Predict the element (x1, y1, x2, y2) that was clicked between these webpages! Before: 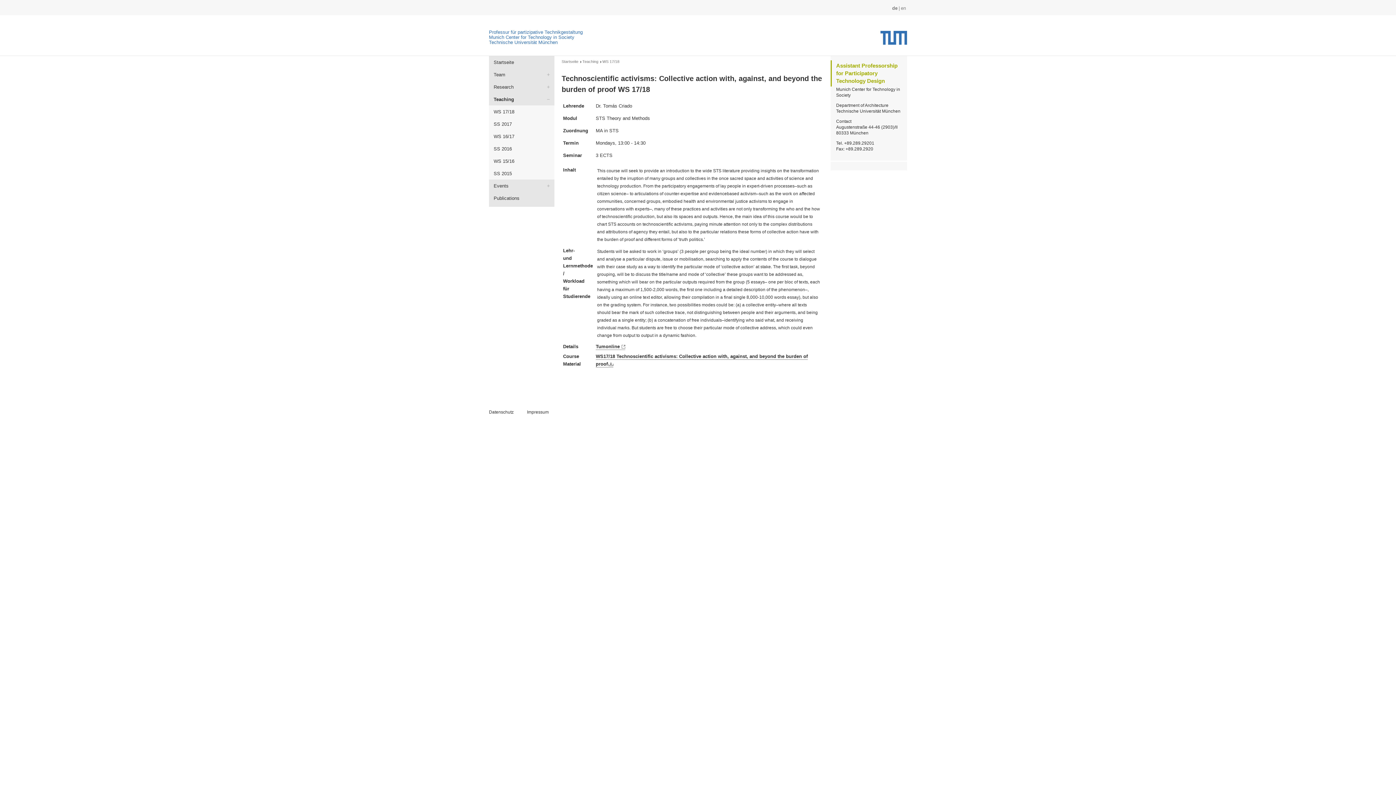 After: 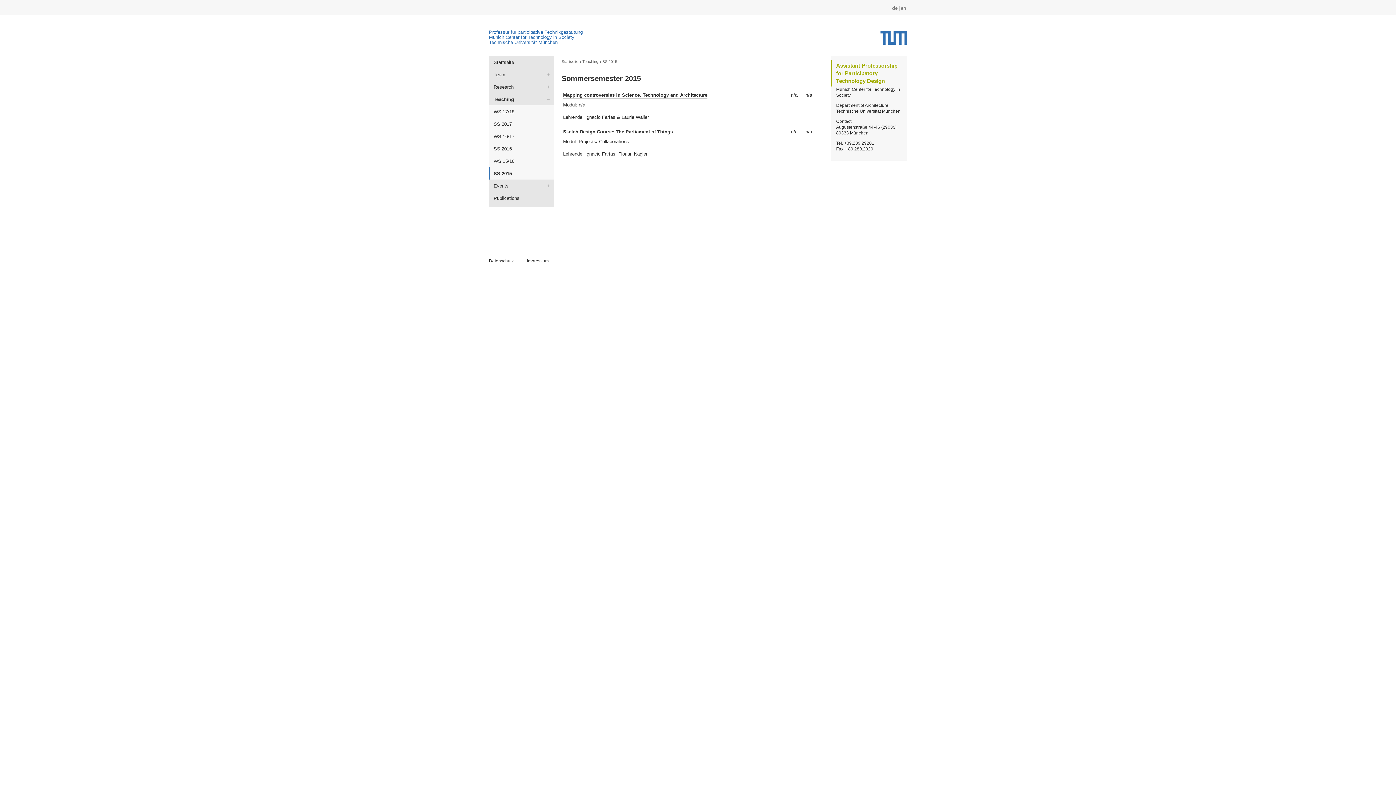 Action: bbox: (489, 167, 554, 179) label: SS 2015